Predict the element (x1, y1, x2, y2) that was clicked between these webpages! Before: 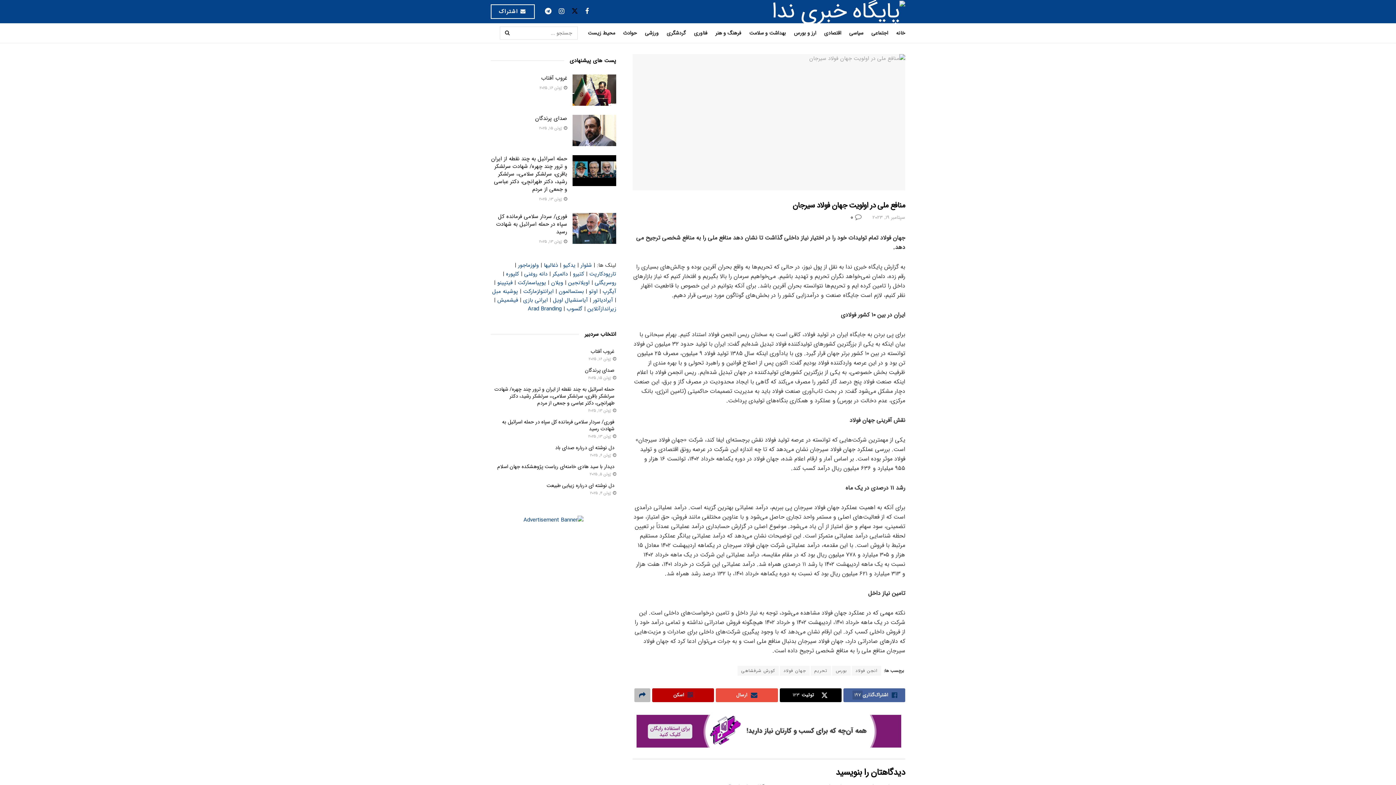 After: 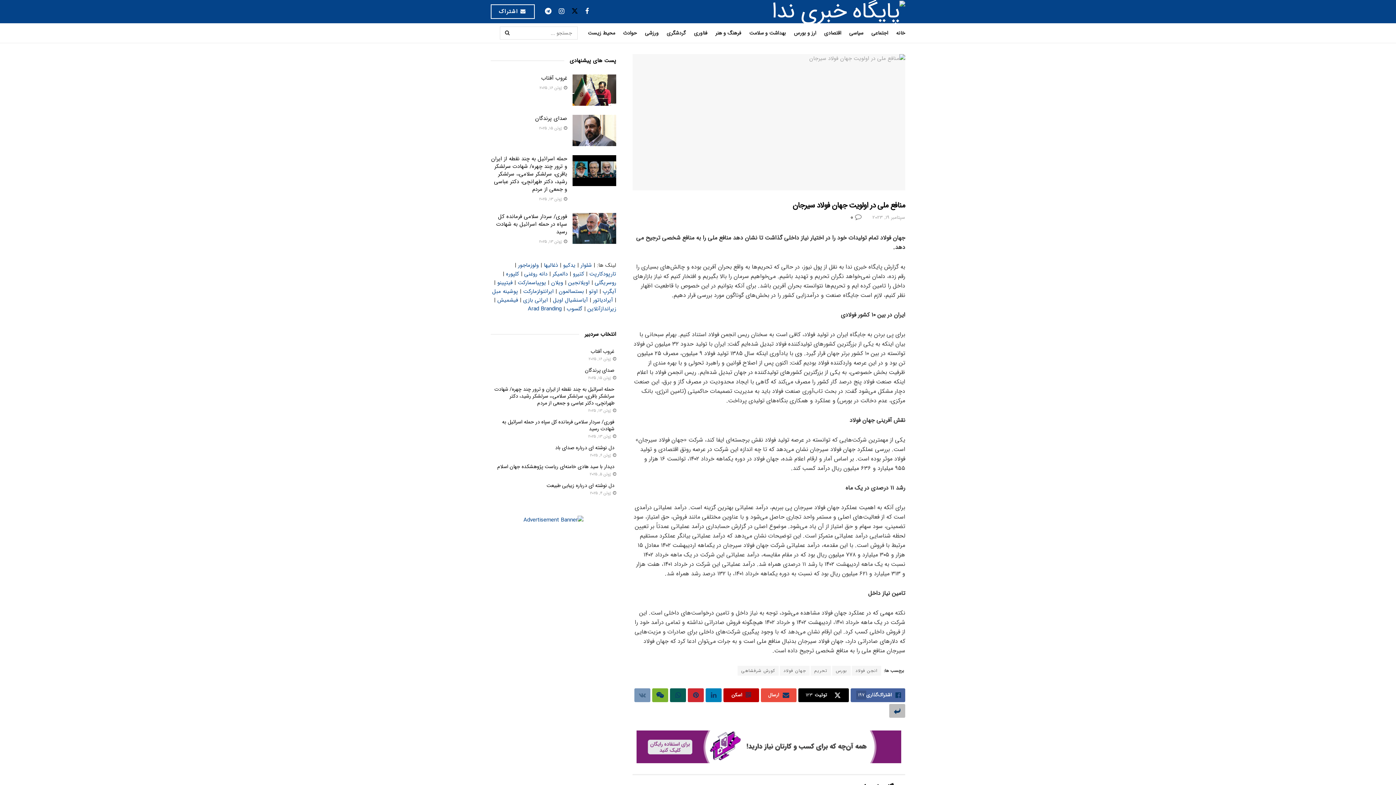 Action: bbox: (634, 688, 650, 702) label: Share on another social media platform